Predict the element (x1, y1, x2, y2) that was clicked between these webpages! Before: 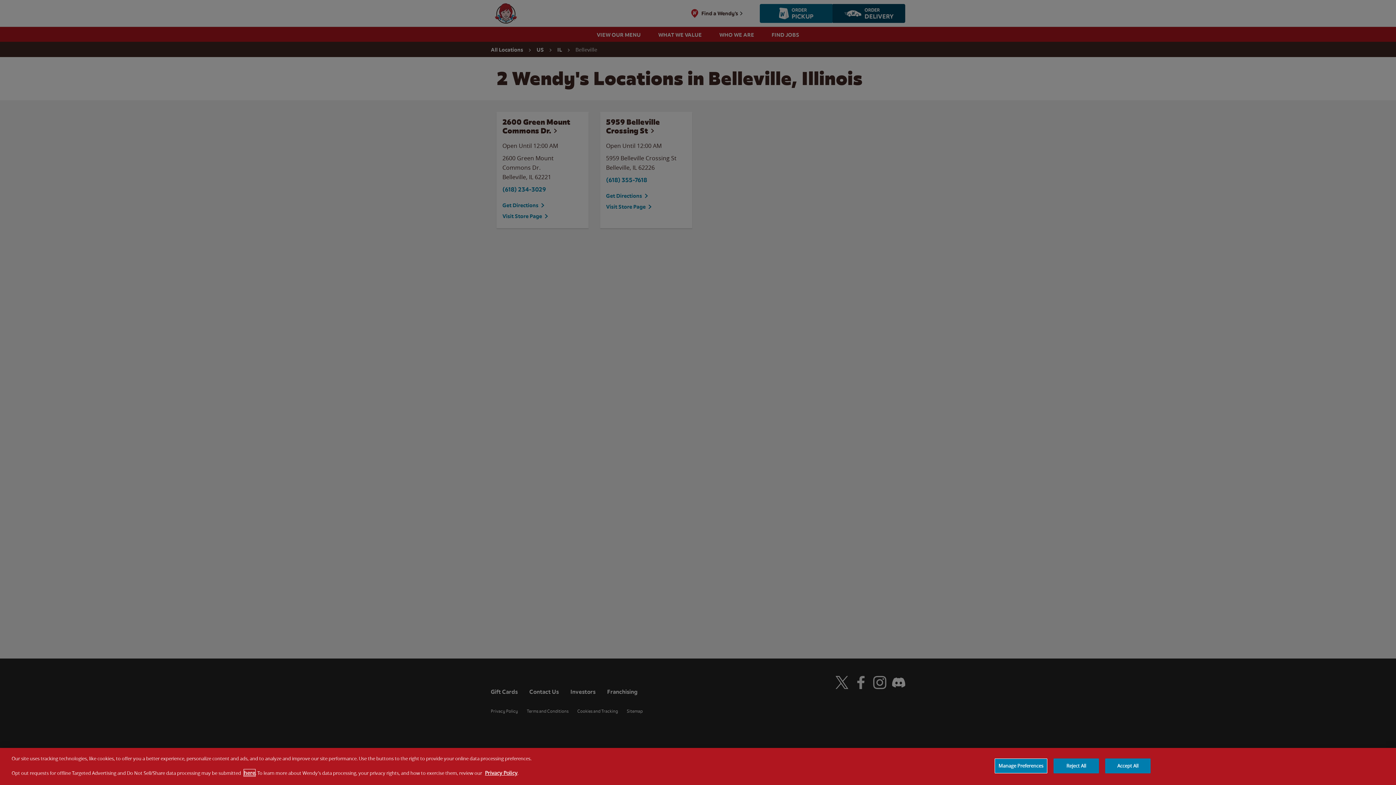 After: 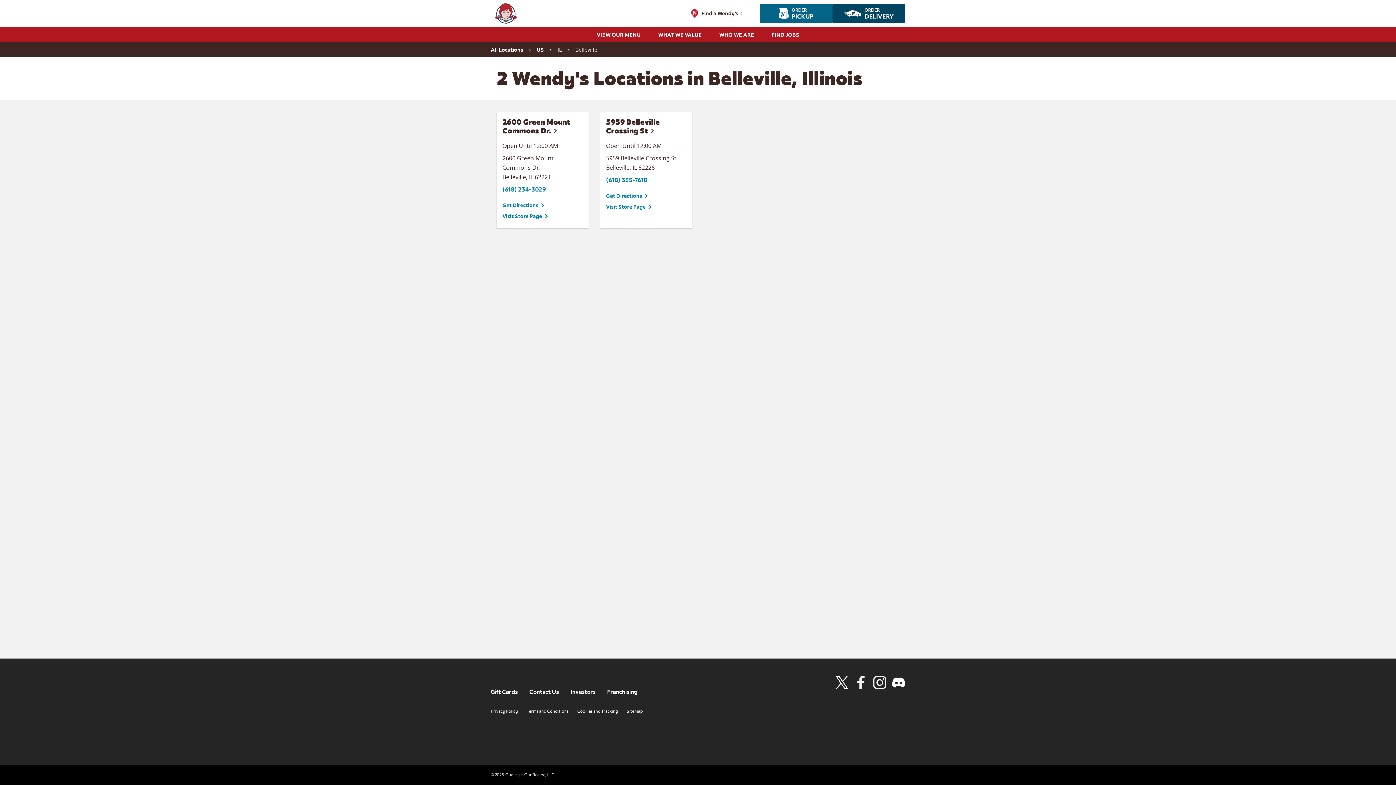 Action: bbox: (1053, 758, 1099, 773) label: Reject All